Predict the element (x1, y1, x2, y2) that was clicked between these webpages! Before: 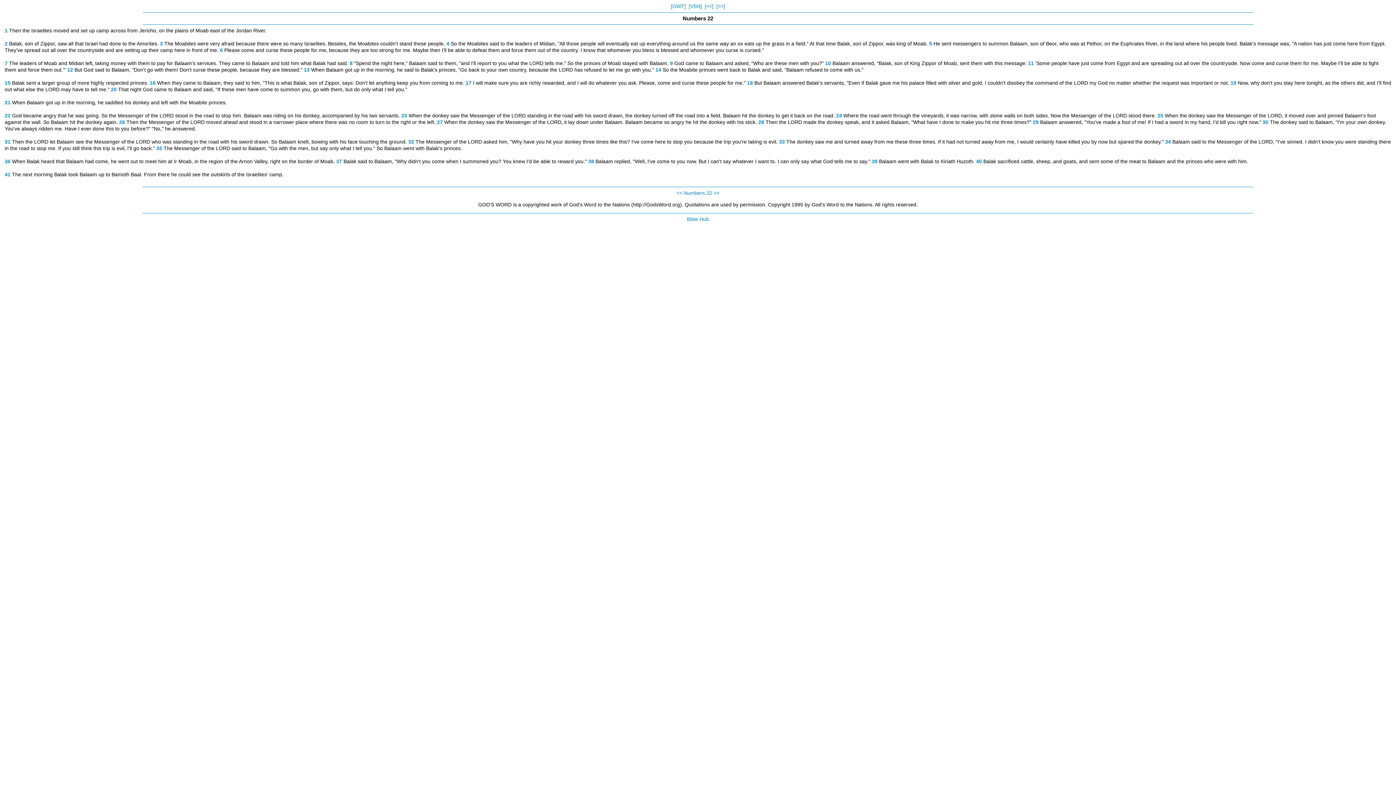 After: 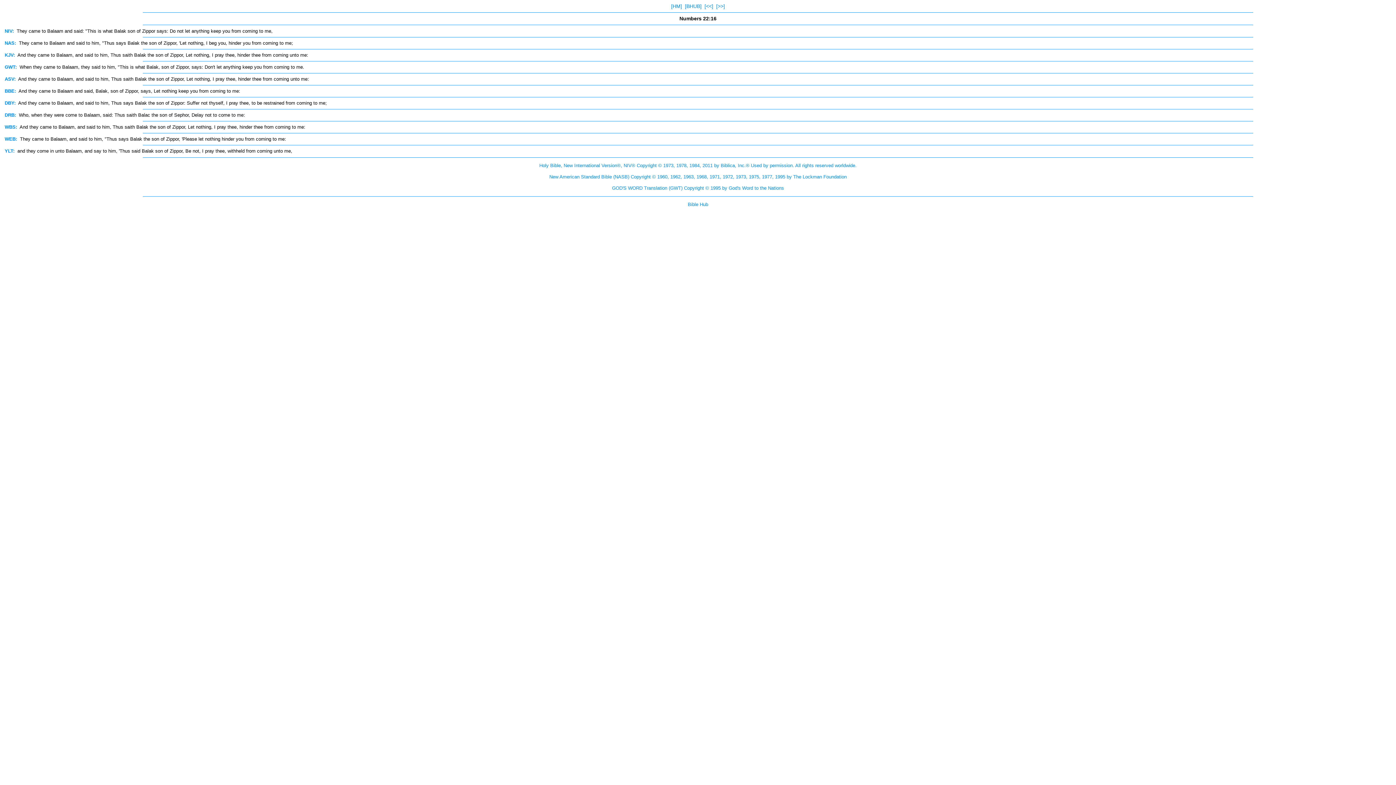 Action: bbox: (149, 80, 155, 85) label: 16